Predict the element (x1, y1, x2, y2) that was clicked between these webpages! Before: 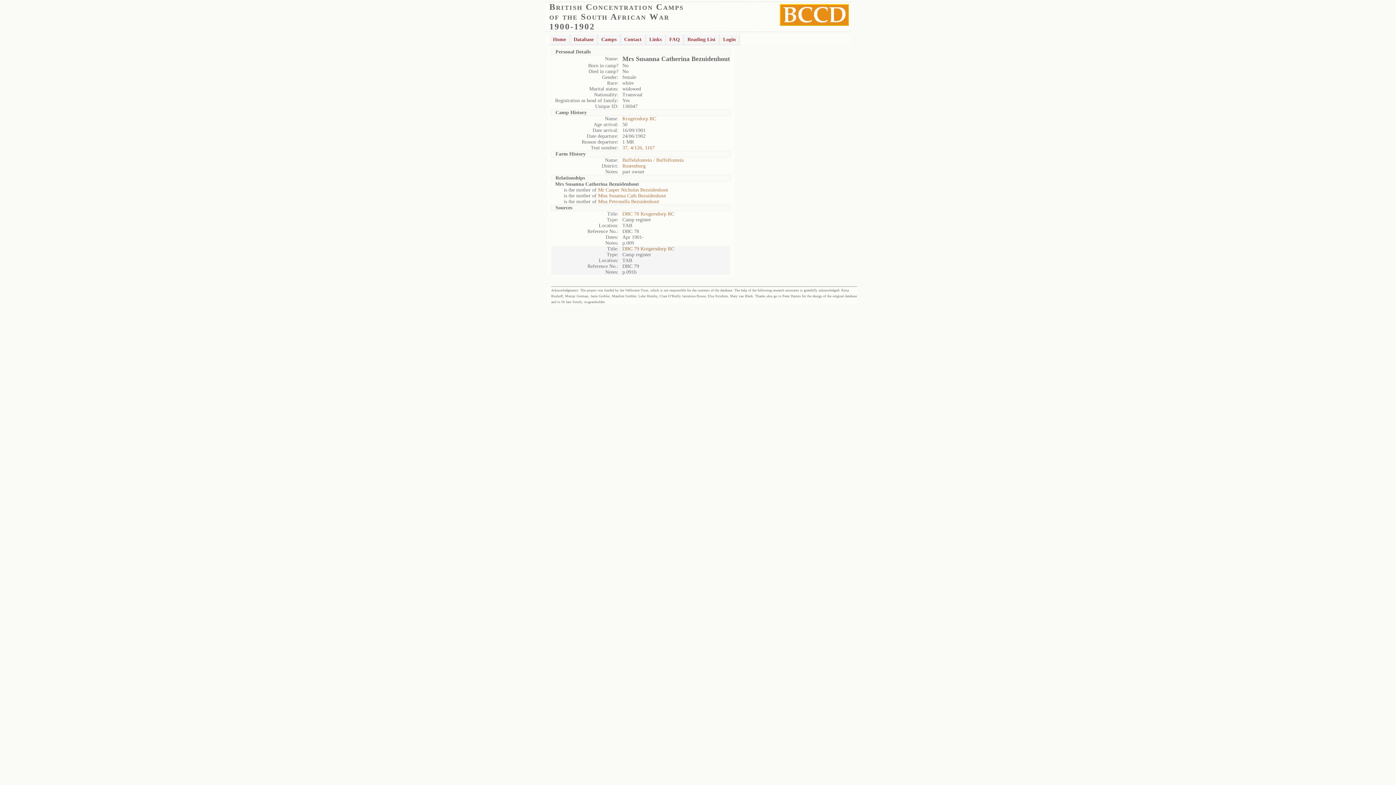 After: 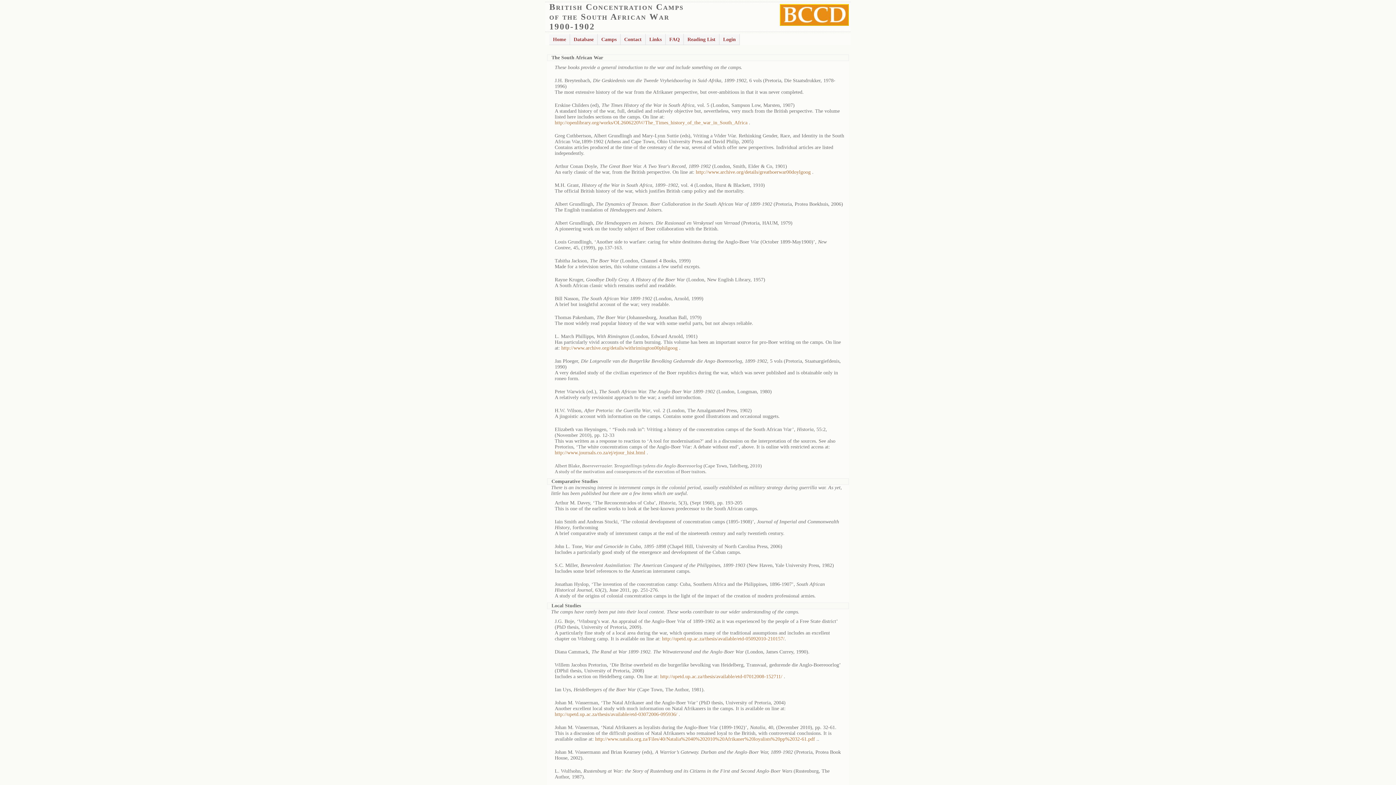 Action: bbox: (684, 33, 719, 45) label: Reading List